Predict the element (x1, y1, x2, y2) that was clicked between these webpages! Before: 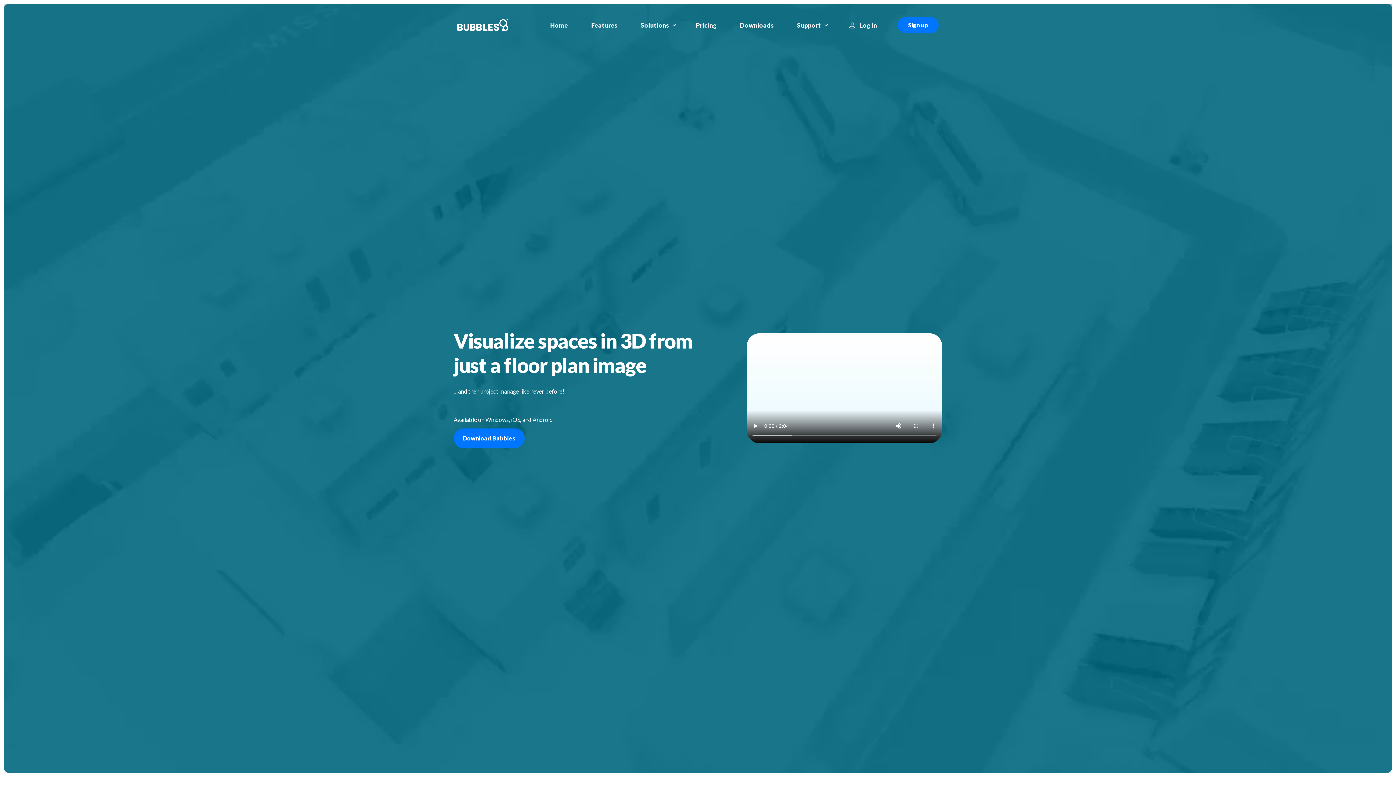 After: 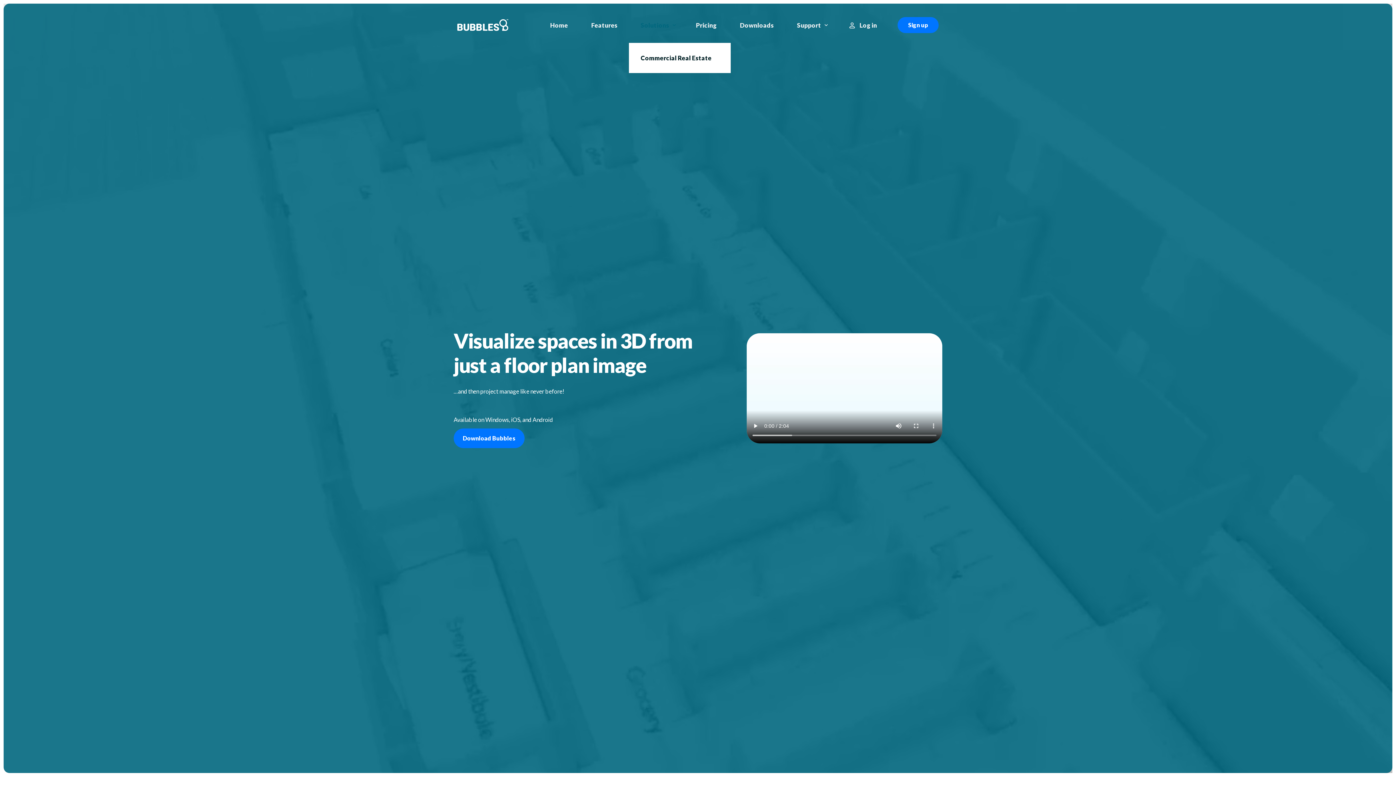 Action: label: Solutions bbox: (629, 7, 684, 42)